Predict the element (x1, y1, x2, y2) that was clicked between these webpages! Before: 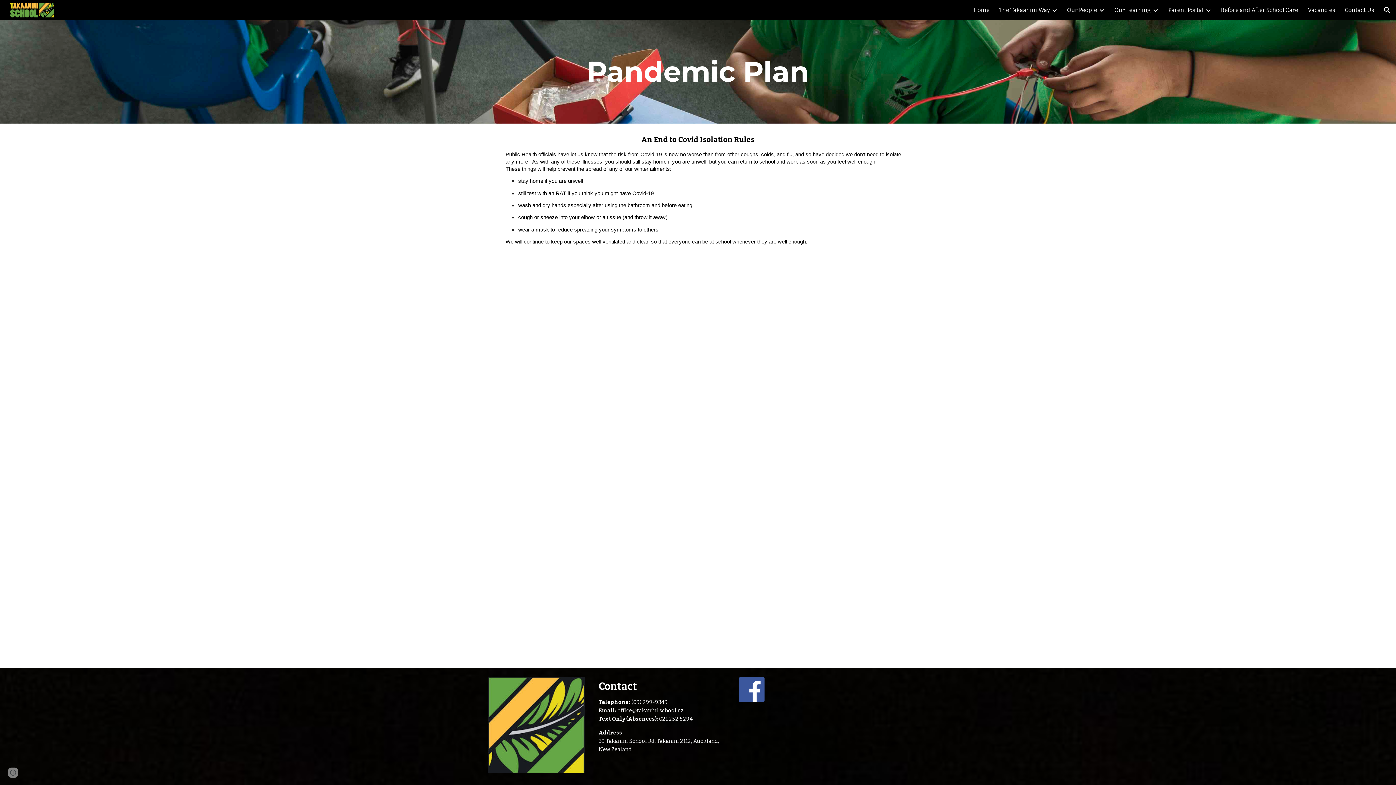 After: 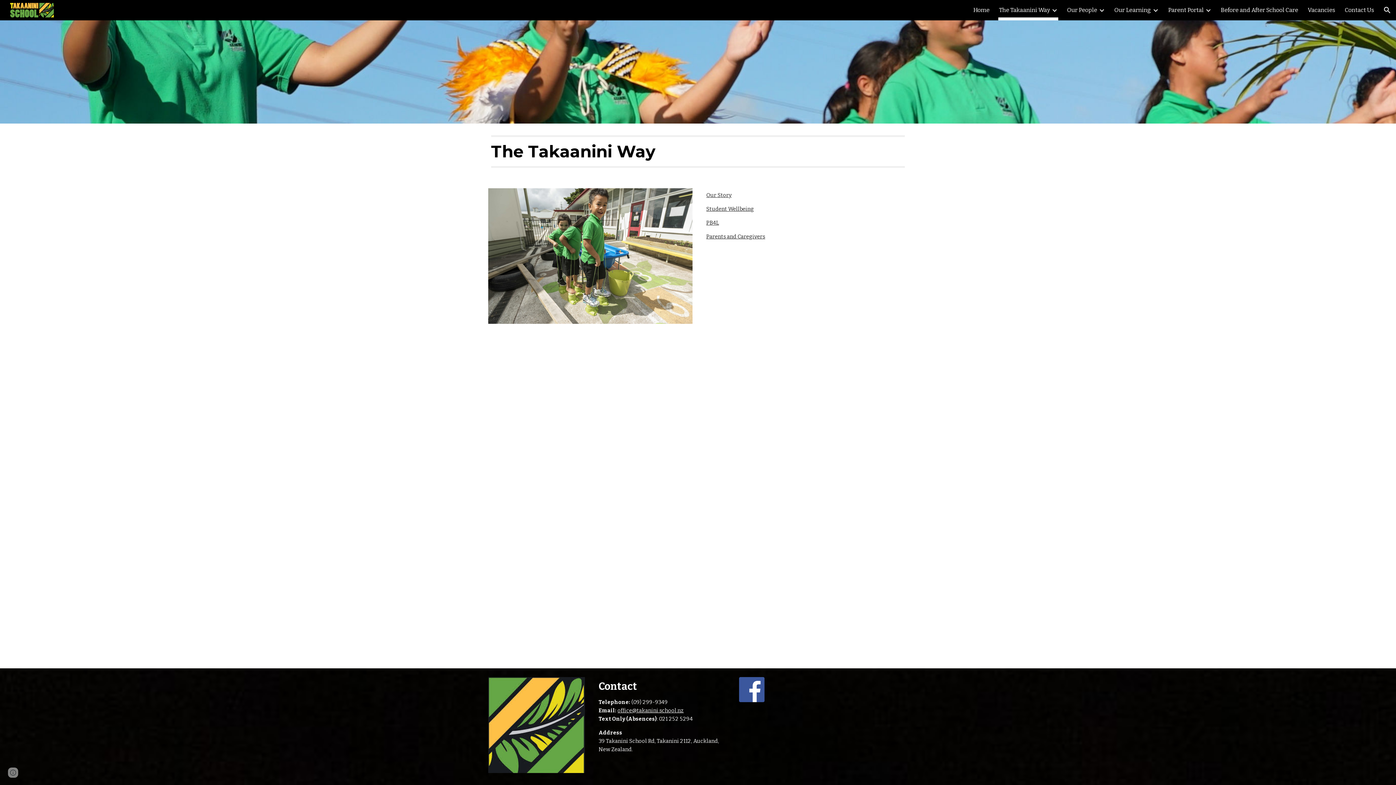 Action: label: The Takaanini Way bbox: (999, 5, 1050, 15)